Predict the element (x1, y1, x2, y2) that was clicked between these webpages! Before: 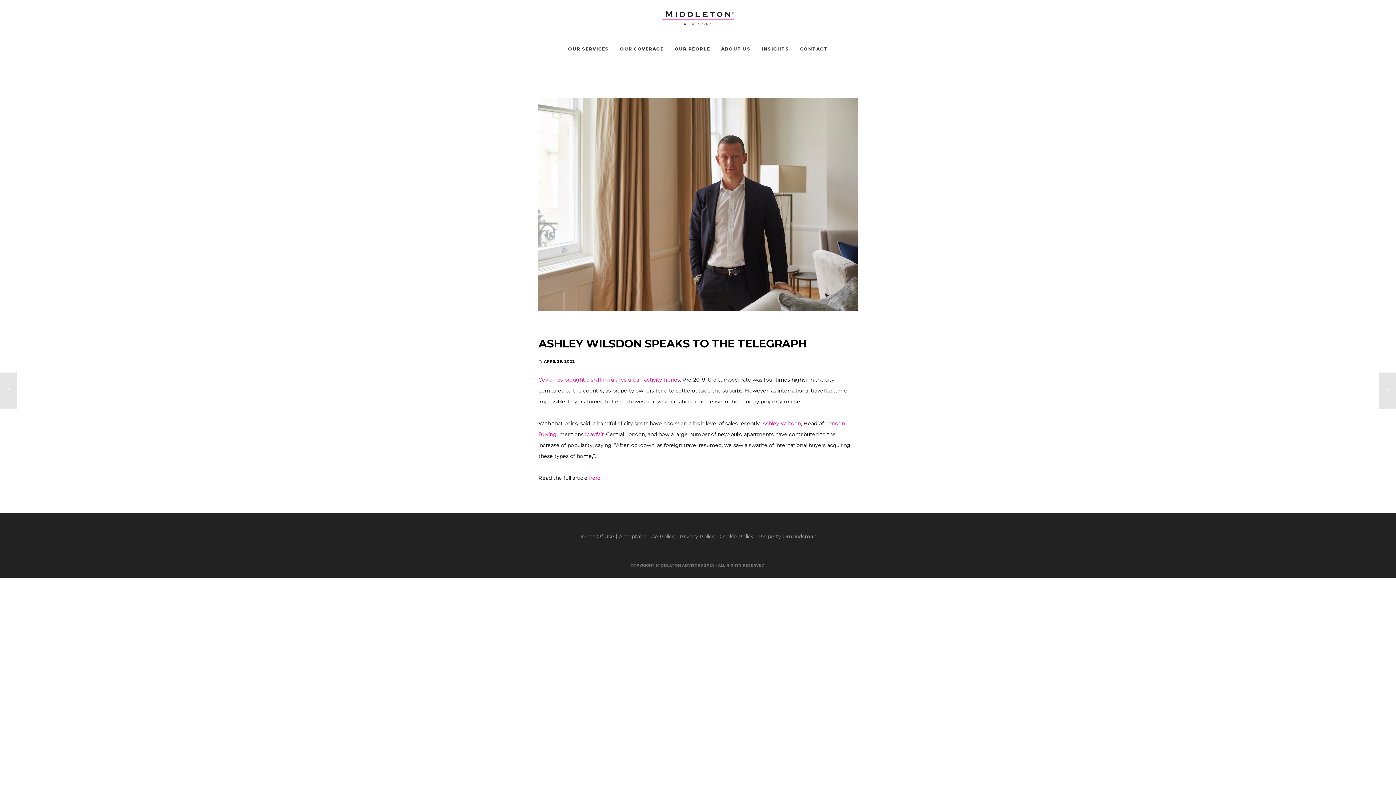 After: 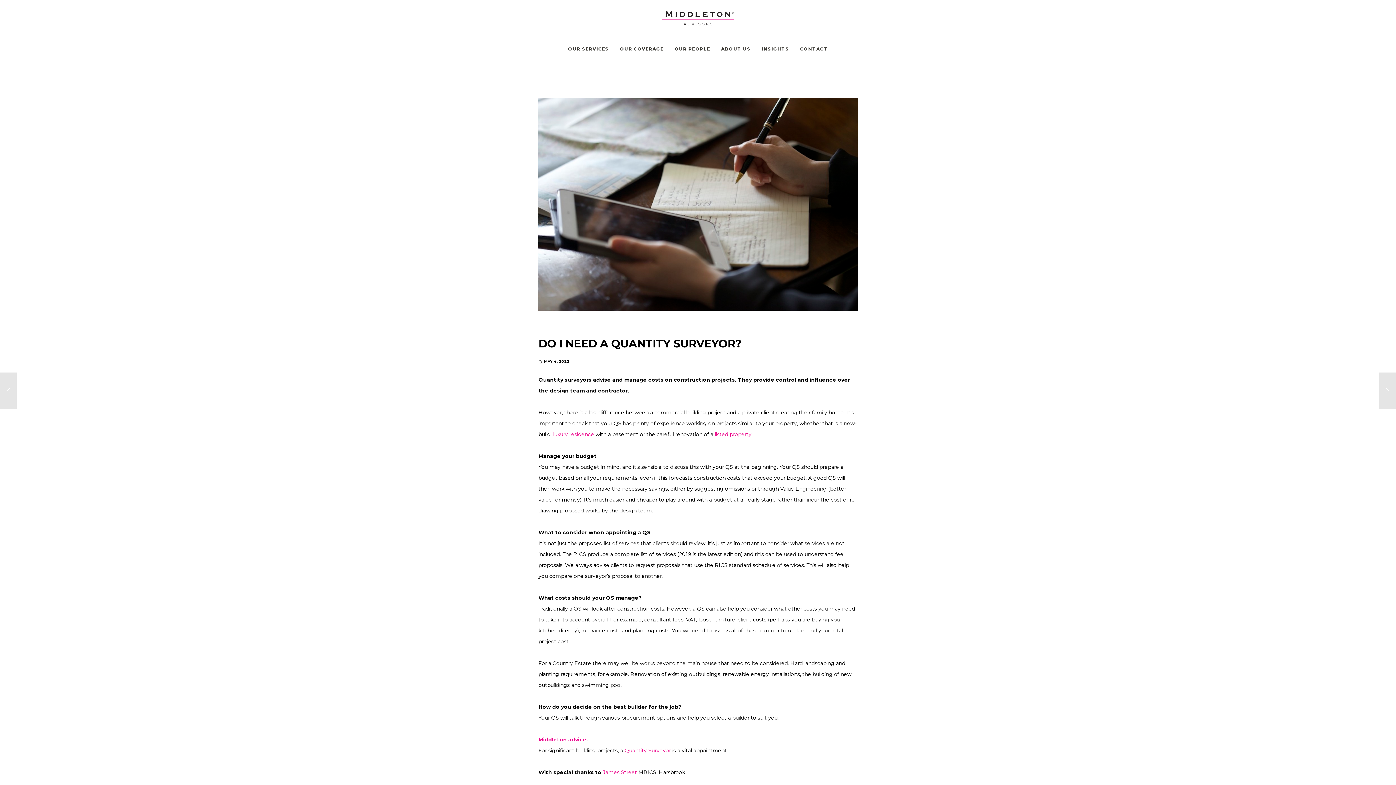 Action: bbox: (1379, 372, 1396, 409)